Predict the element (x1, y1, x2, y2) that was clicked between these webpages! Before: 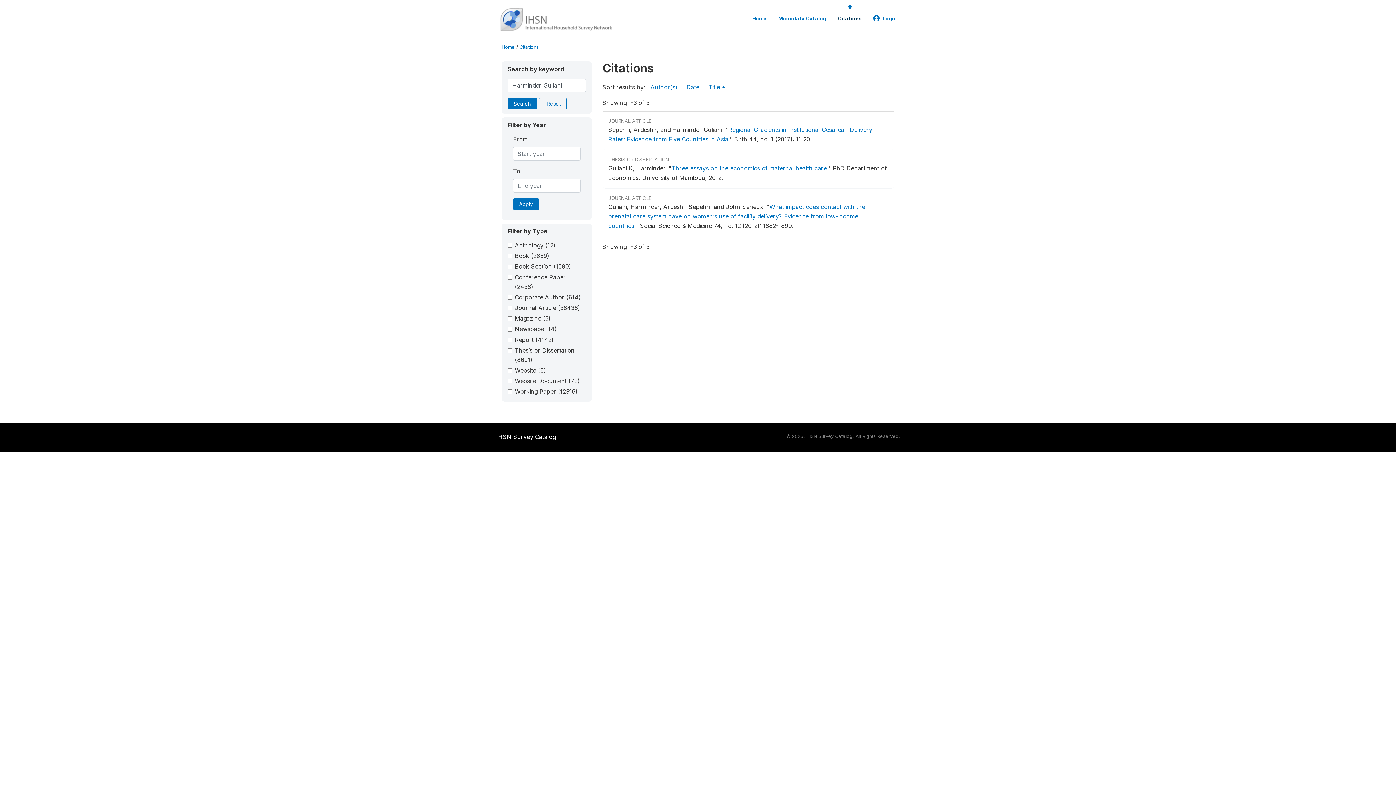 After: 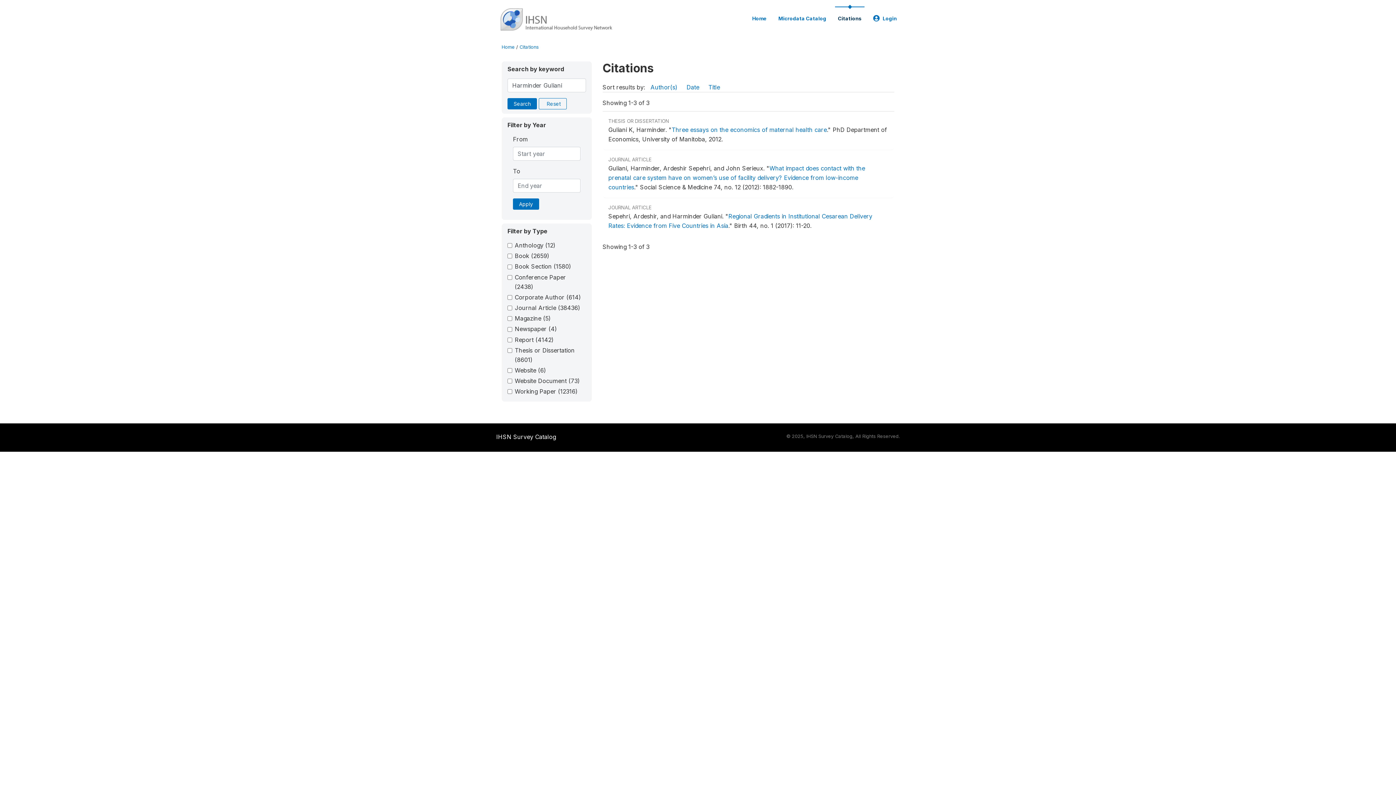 Action: bbox: (513, 198, 539, 209) label: Apply